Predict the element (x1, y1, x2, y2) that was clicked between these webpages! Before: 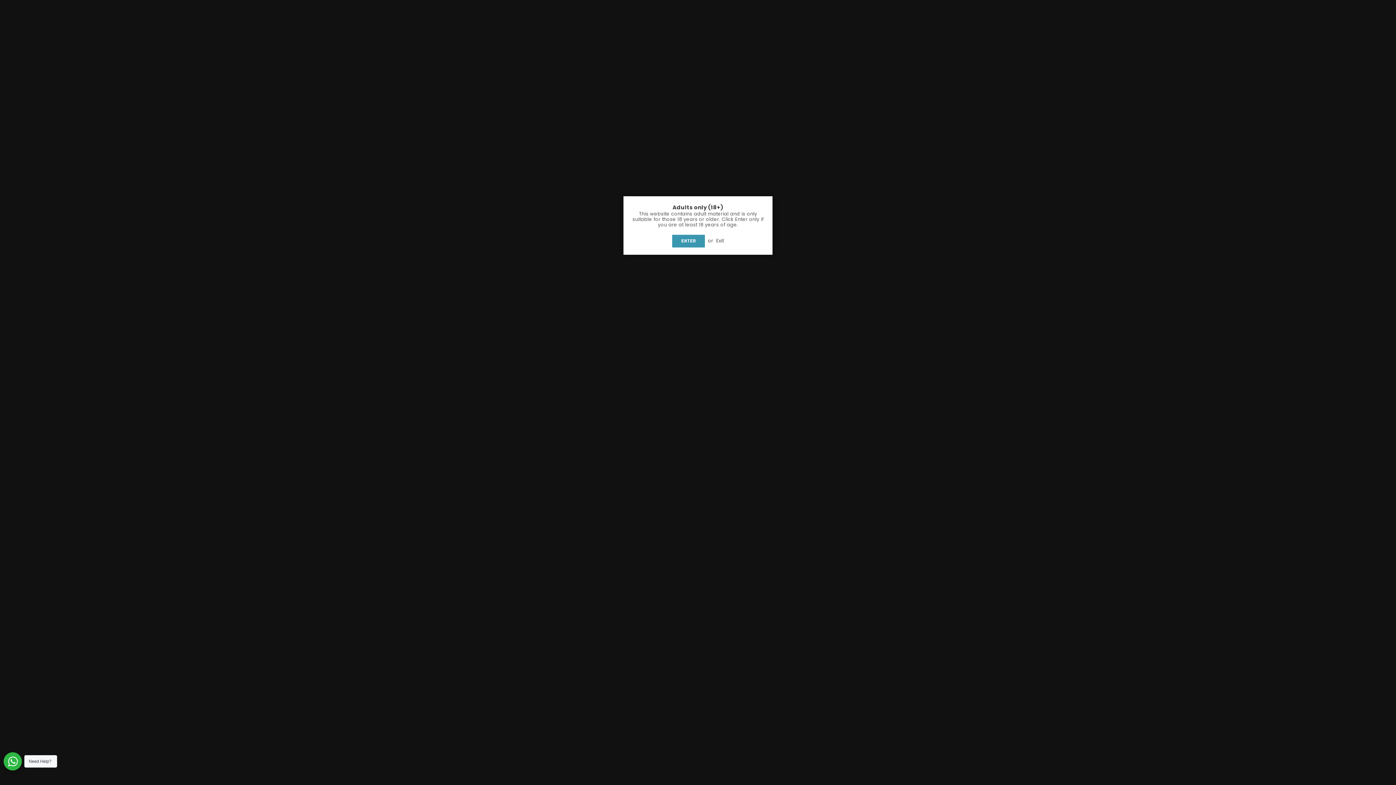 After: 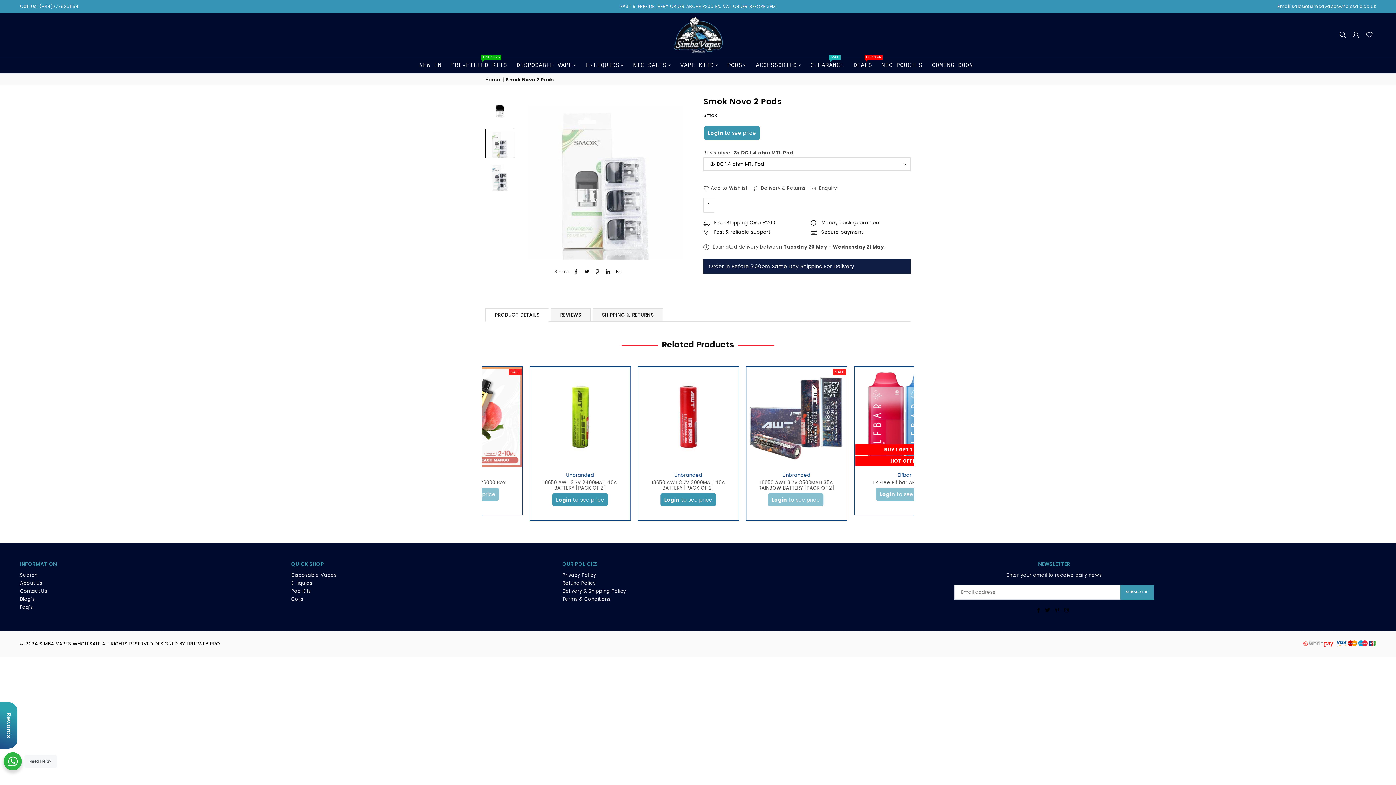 Action: label: ENTER bbox: (672, 234, 705, 247)